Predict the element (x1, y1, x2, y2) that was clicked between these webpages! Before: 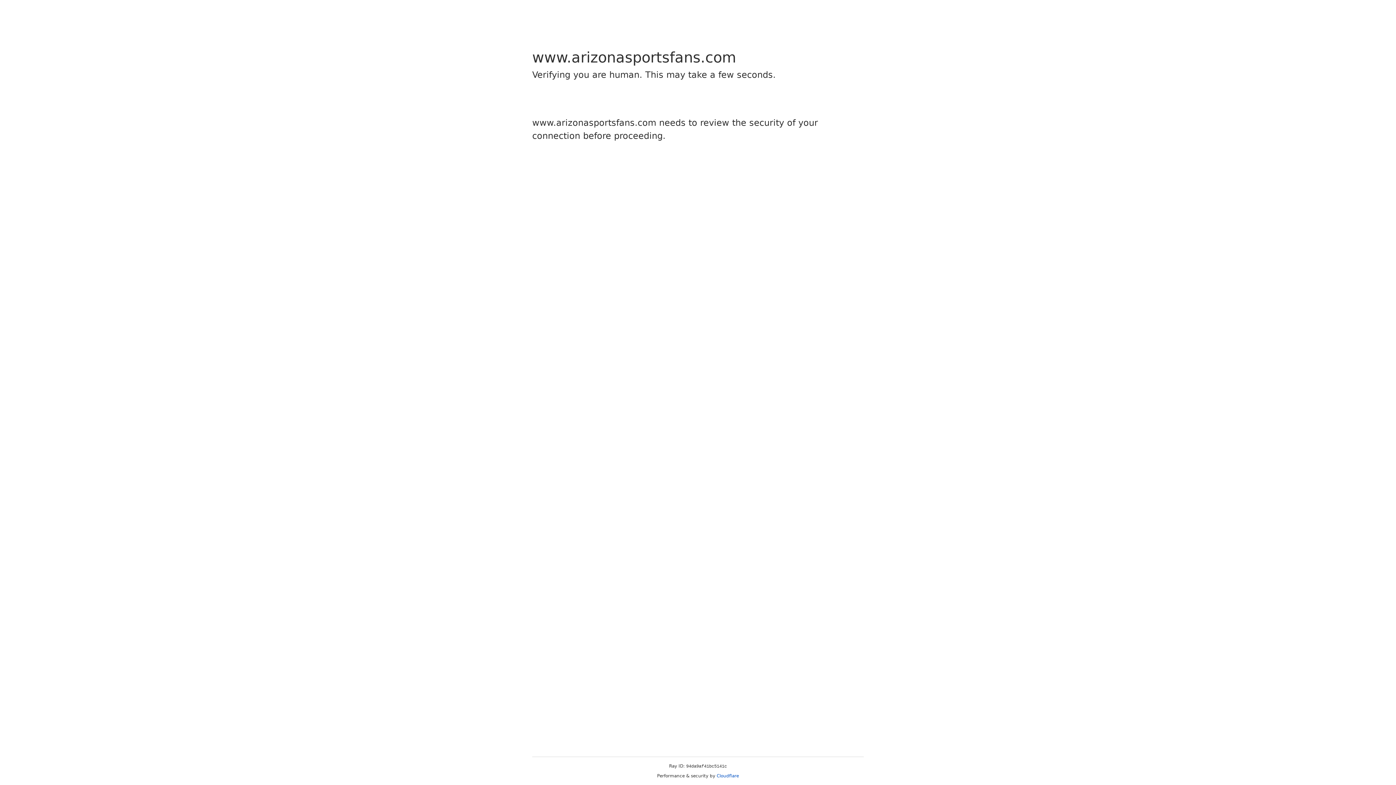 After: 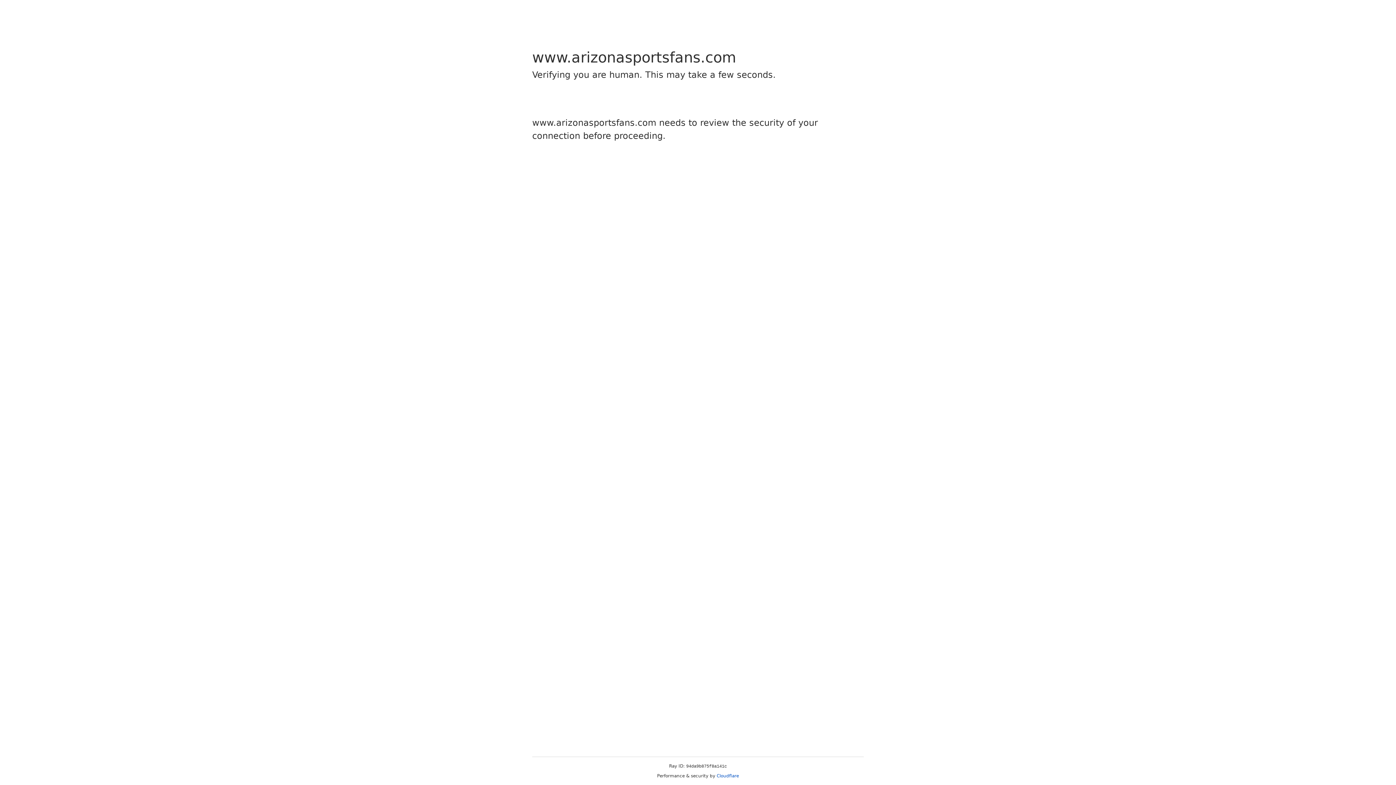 Action: bbox: (716, 773, 739, 778) label: Cloudflare